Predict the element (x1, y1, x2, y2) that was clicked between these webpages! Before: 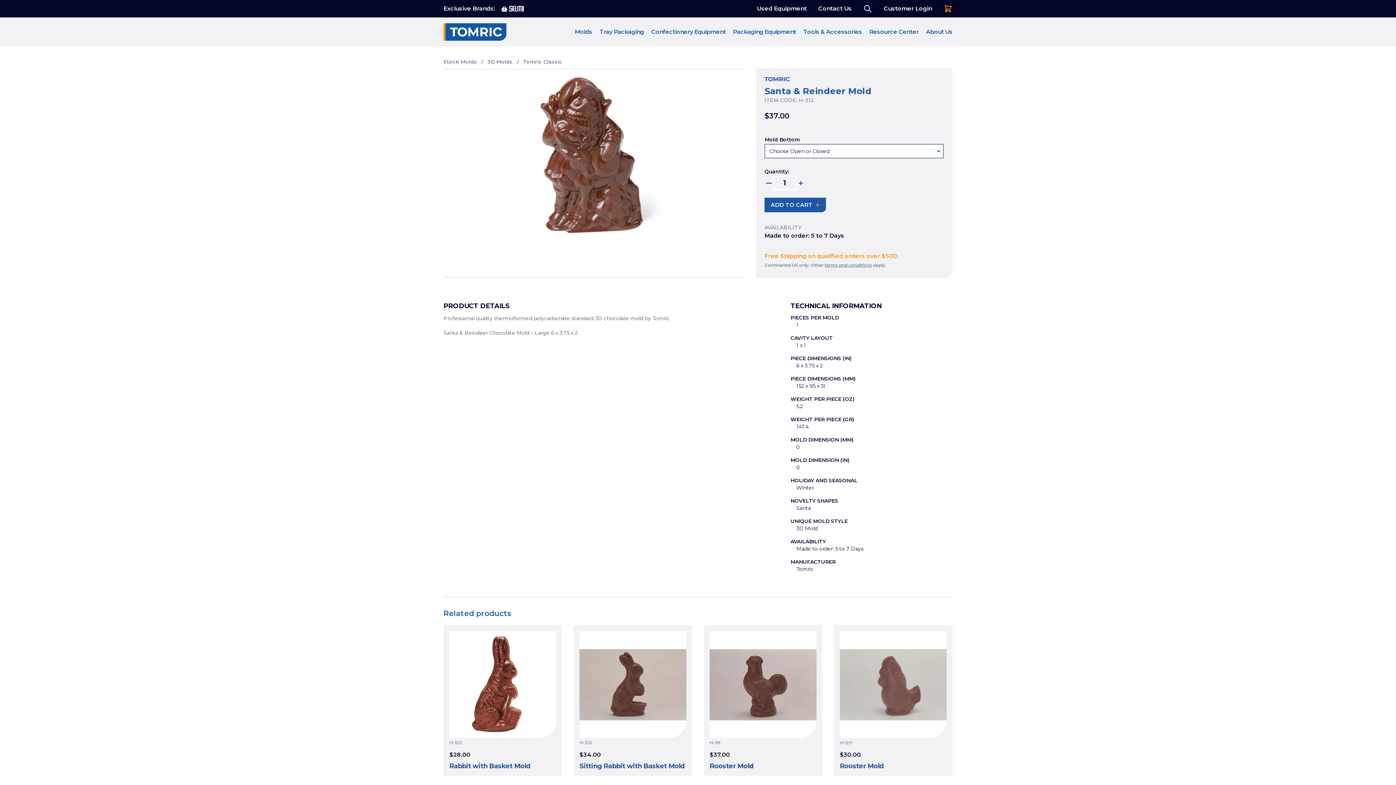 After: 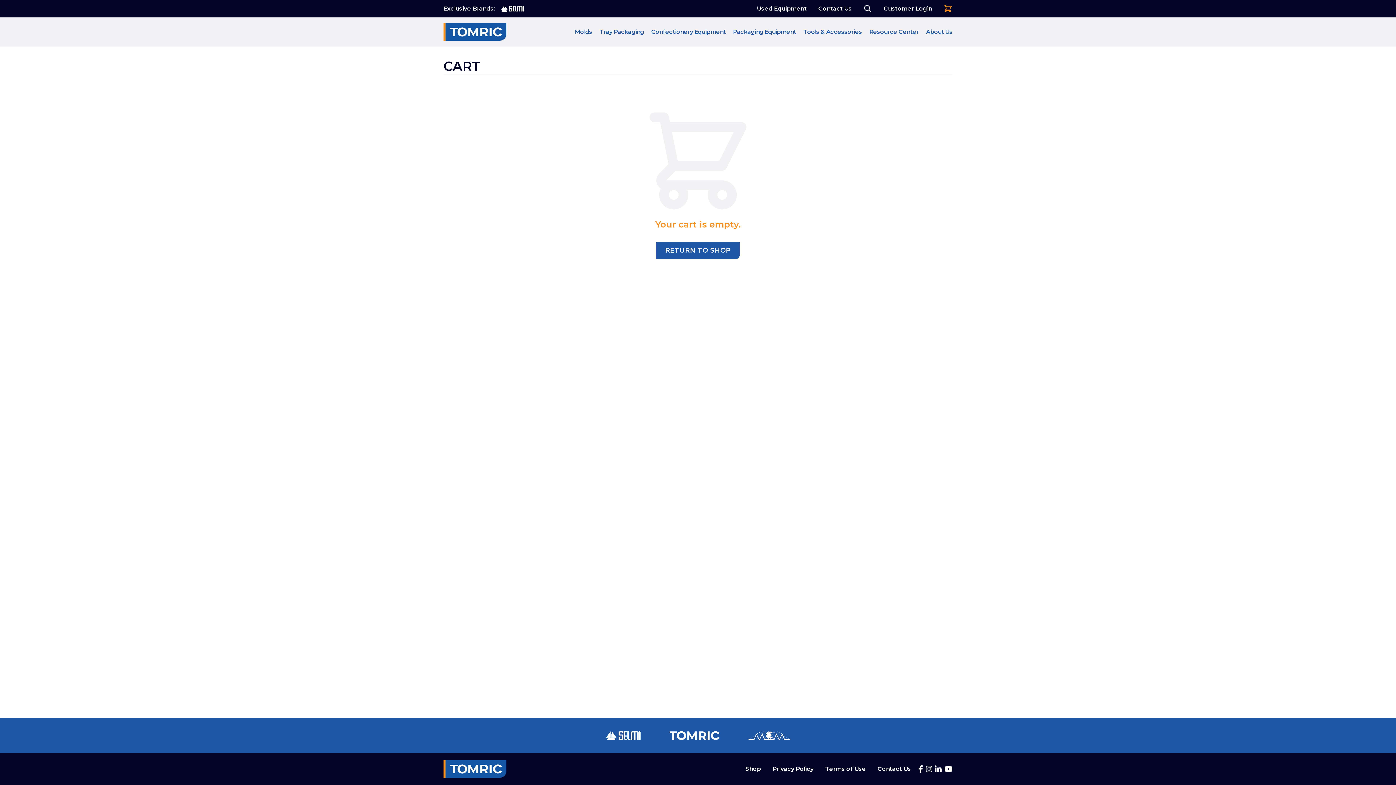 Action: bbox: (944, 4, 952, 13)